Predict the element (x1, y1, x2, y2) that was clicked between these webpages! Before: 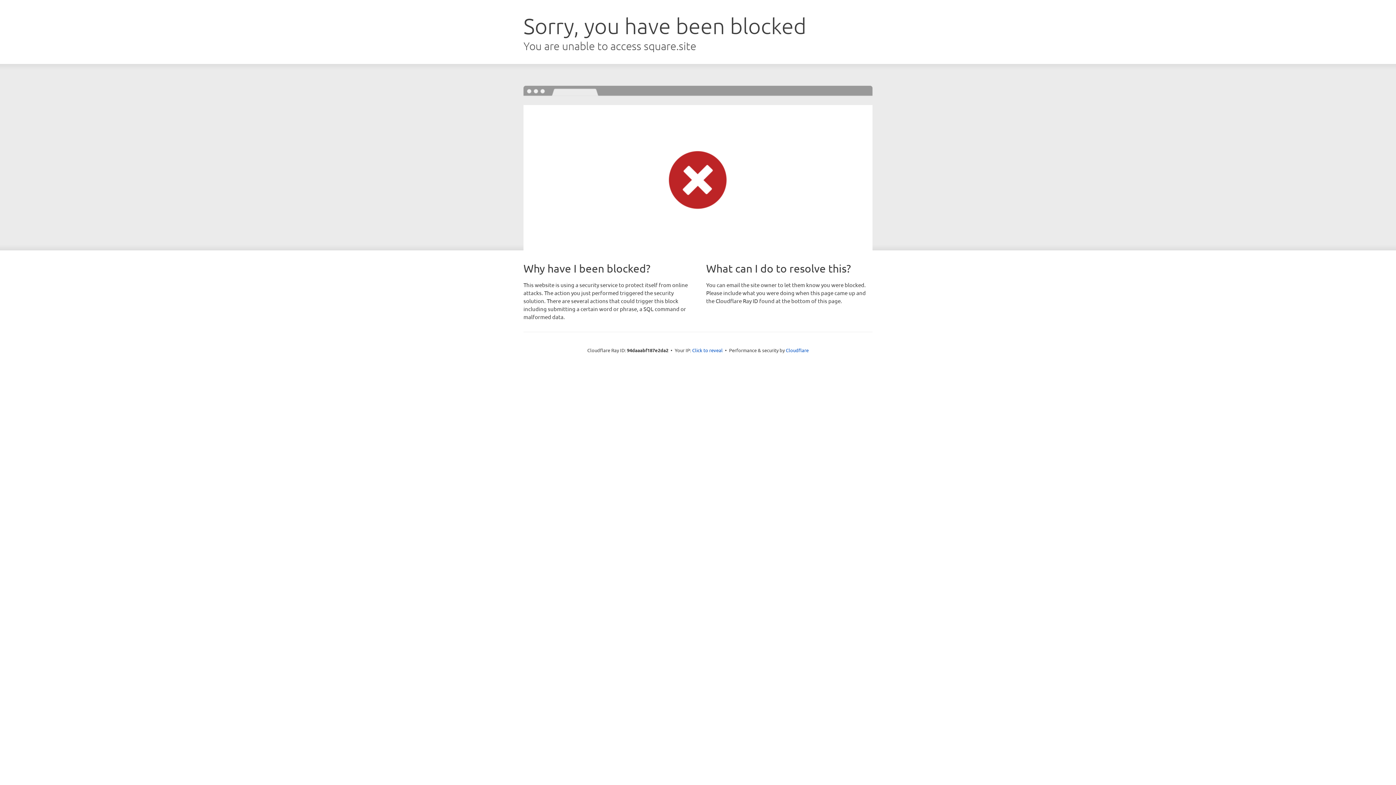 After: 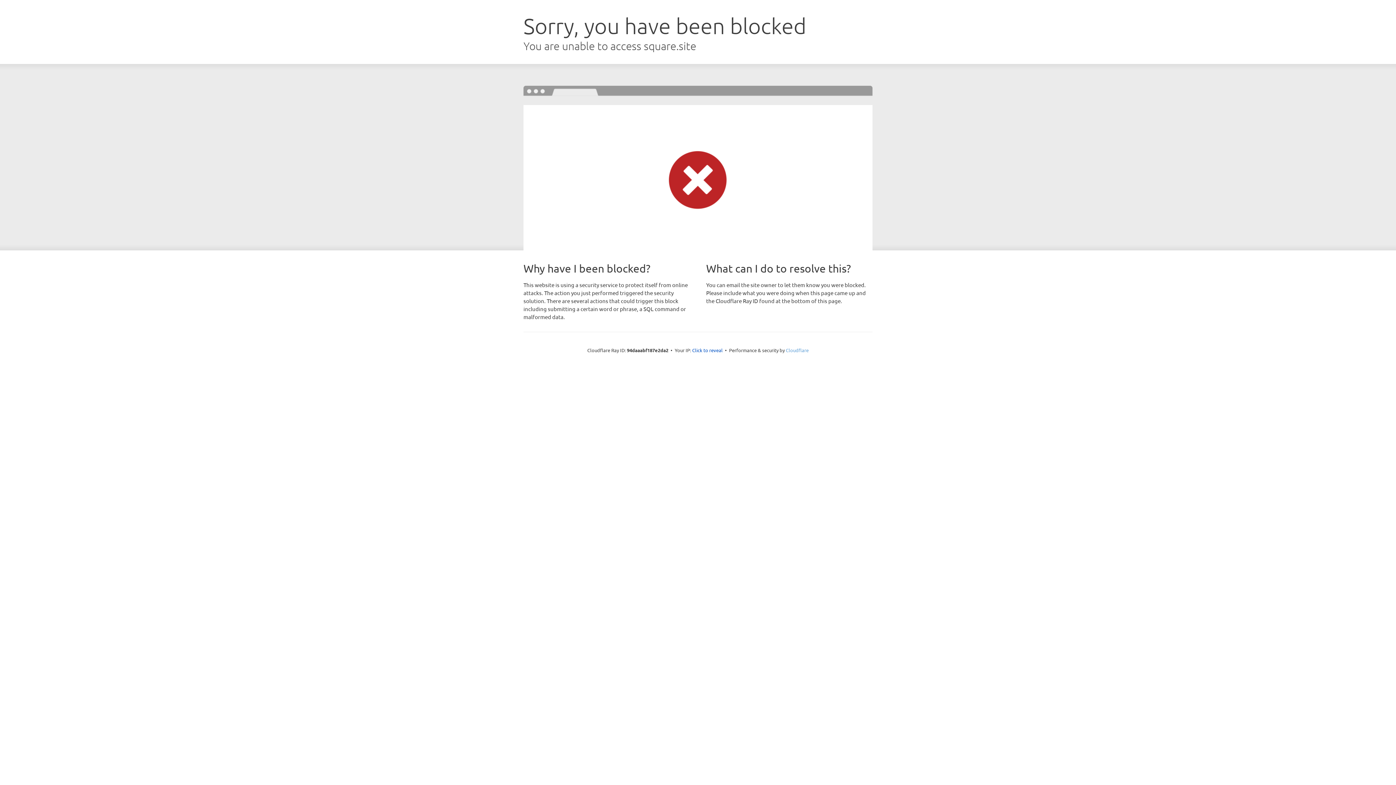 Action: label: Cloudflare bbox: (786, 347, 808, 353)